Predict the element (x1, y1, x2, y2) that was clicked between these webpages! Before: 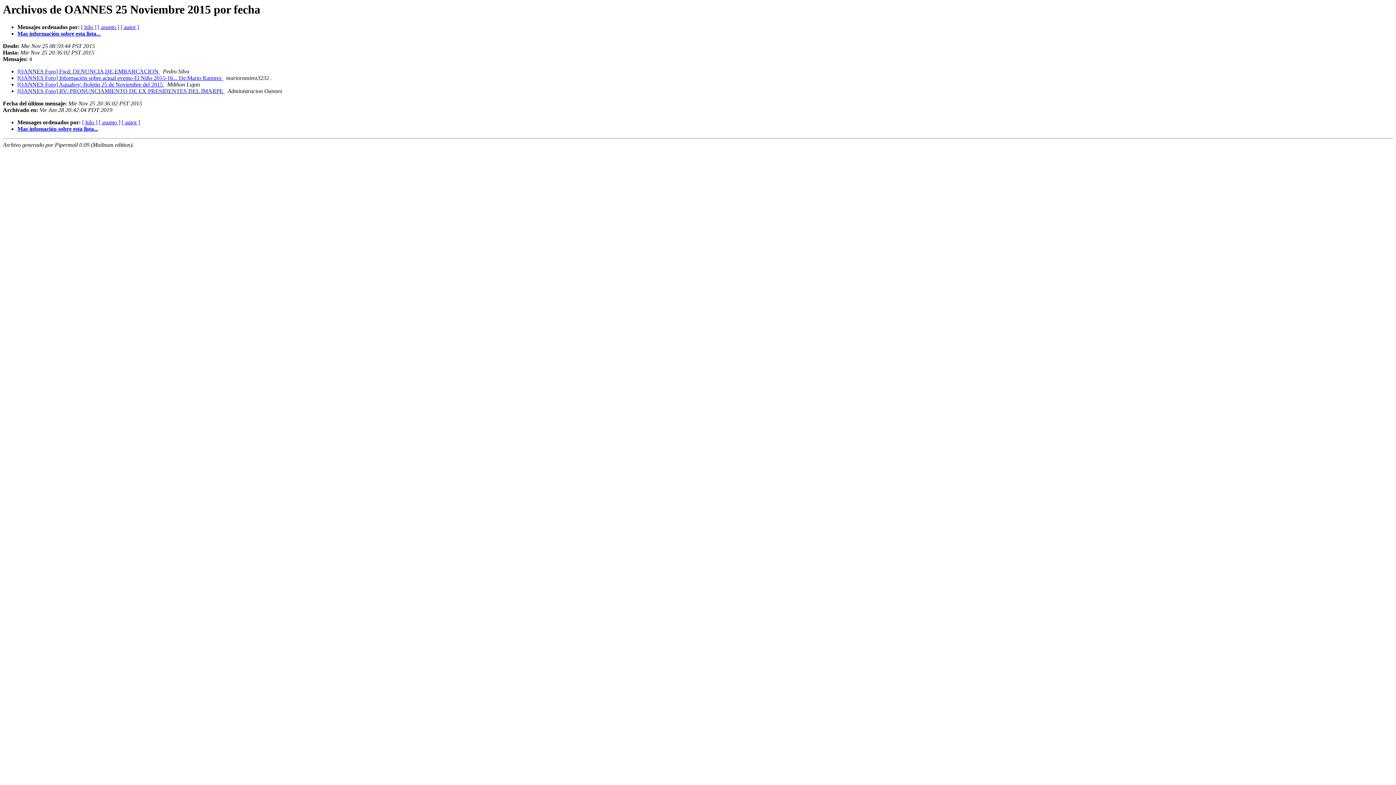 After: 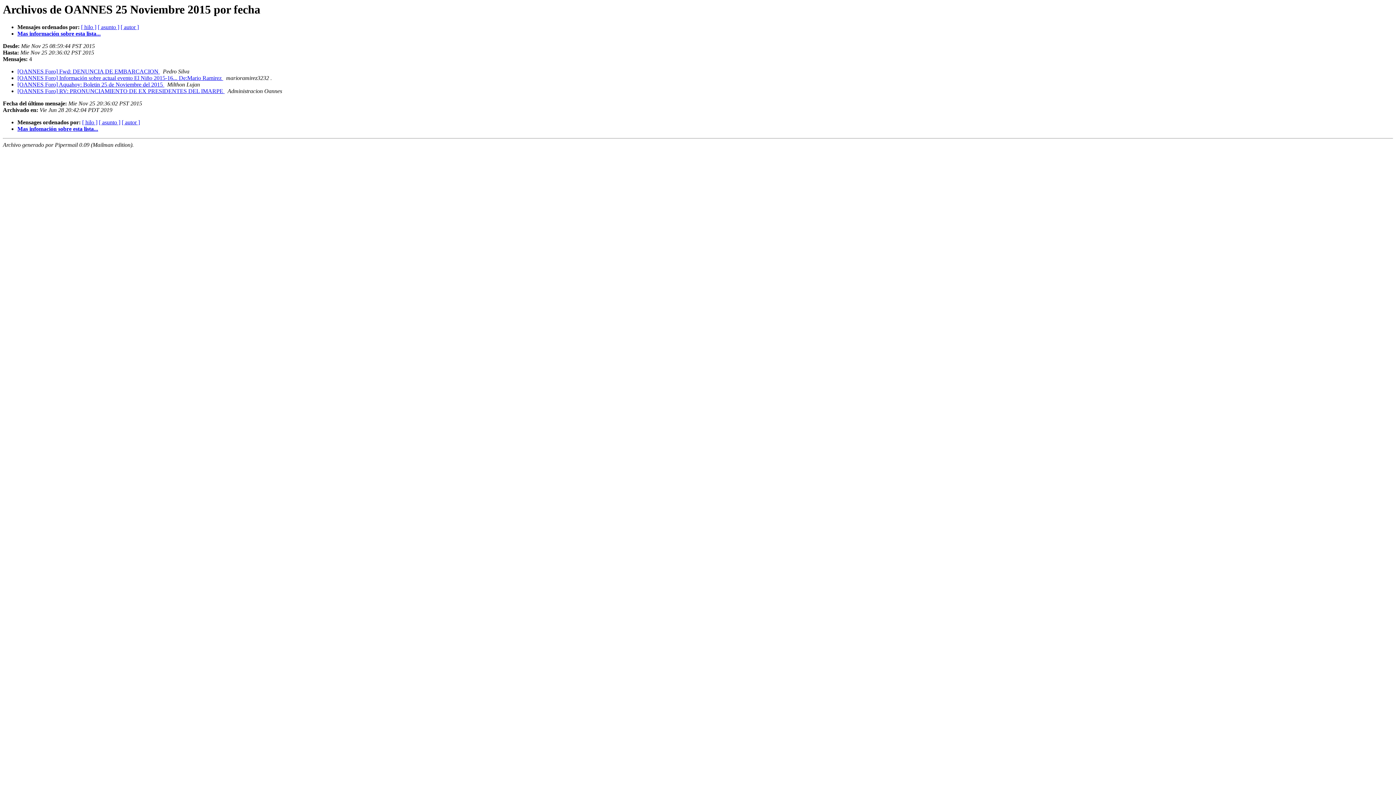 Action: bbox: (2, 100, 66, 106) label: Fecha del último mensaje: